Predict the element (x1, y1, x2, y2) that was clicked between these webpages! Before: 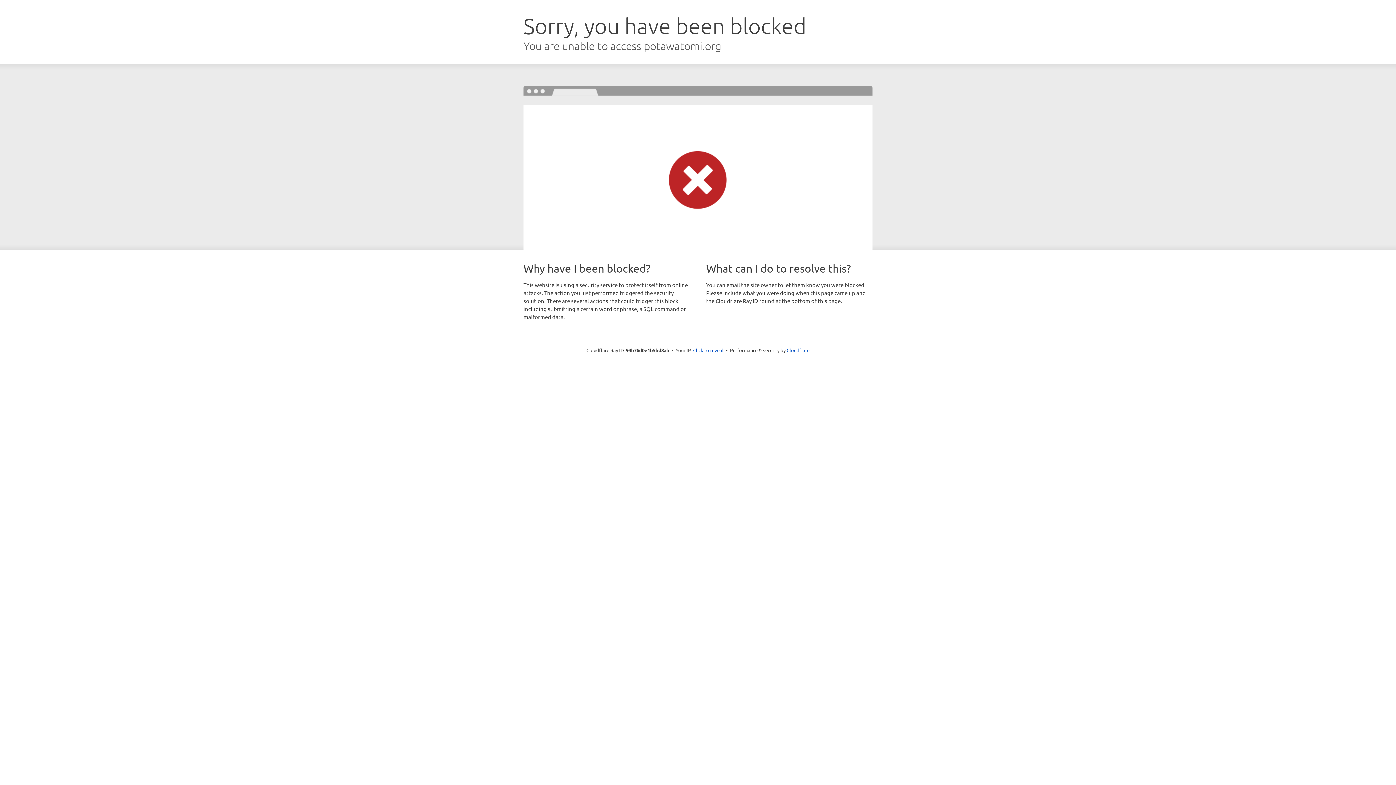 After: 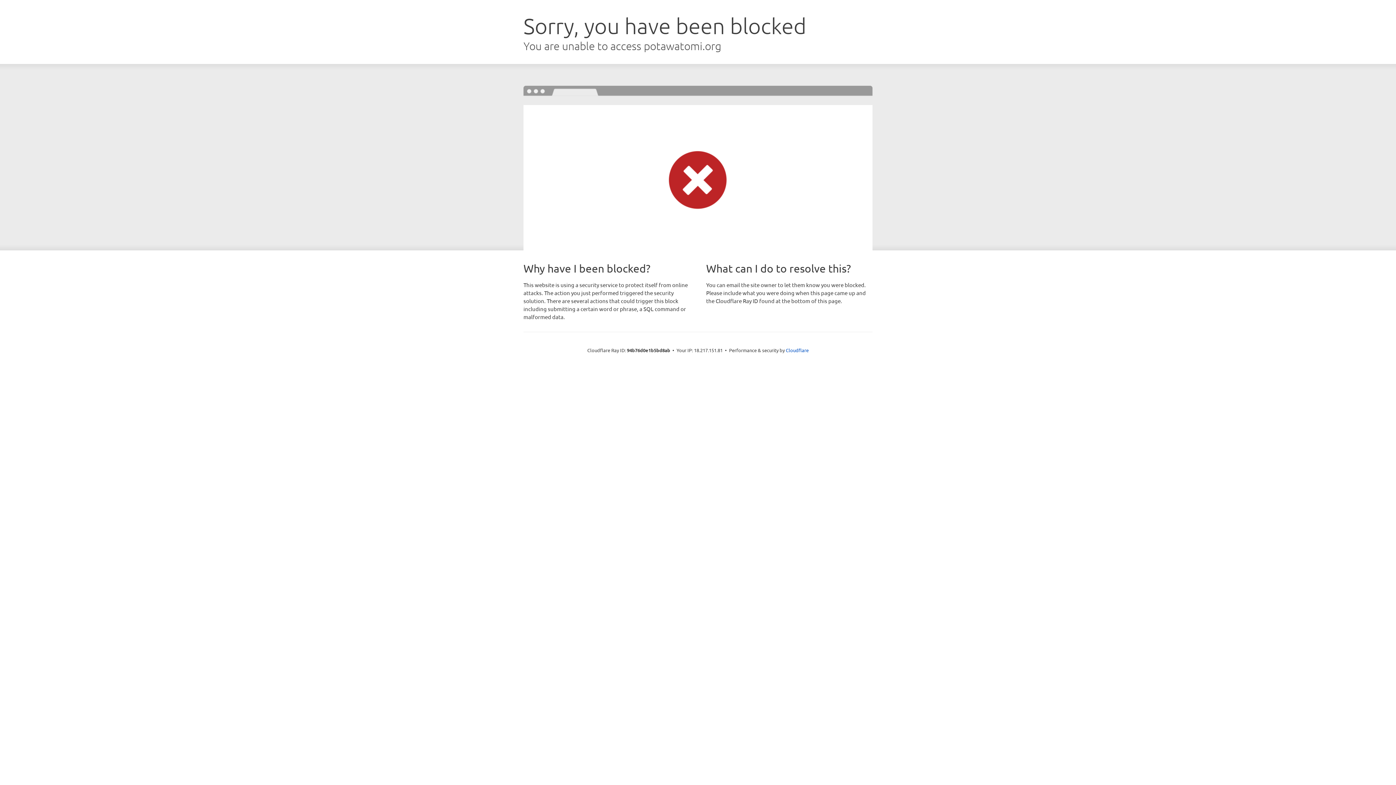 Action: bbox: (693, 346, 723, 353) label: Click to reveal